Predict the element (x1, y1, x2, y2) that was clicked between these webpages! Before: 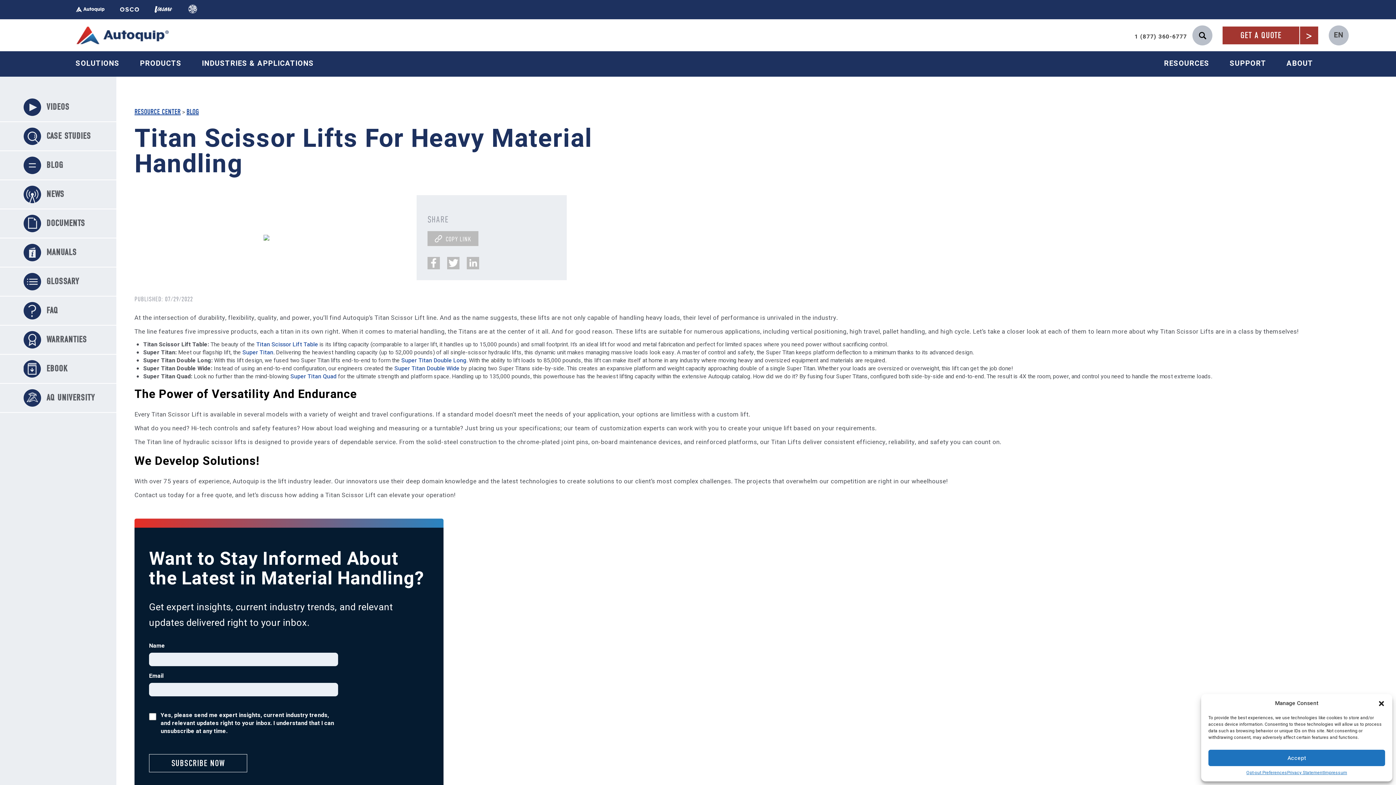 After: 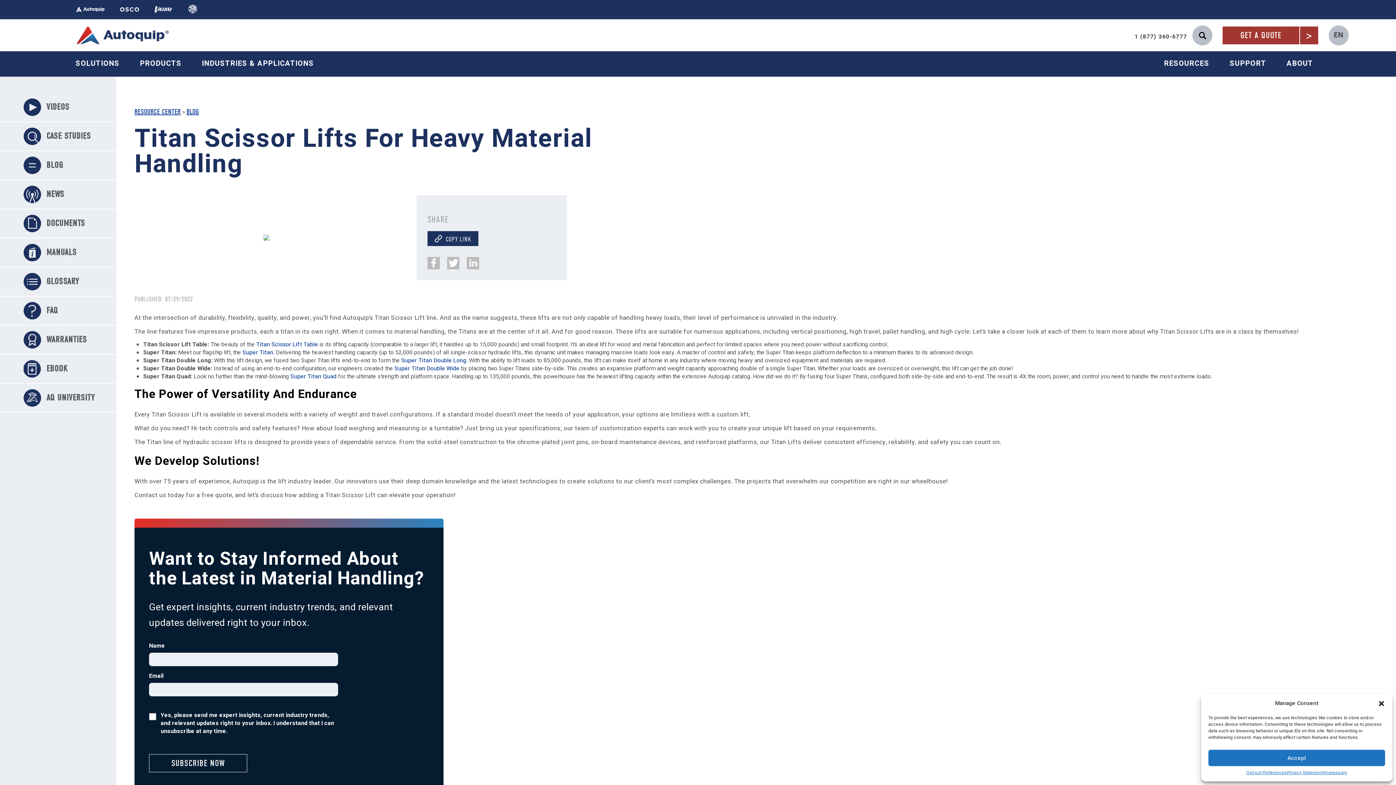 Action: bbox: (427, 231, 478, 246) label: COPY LINK